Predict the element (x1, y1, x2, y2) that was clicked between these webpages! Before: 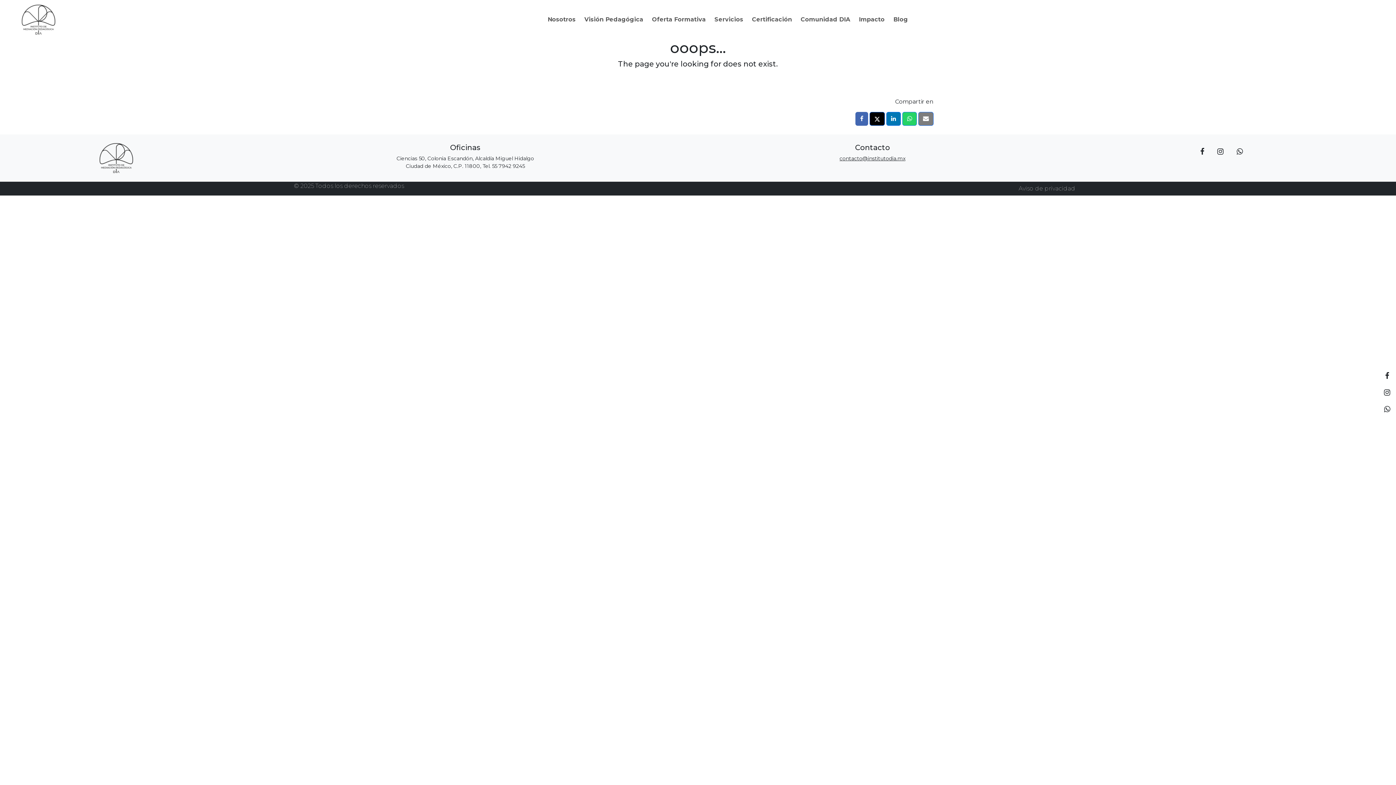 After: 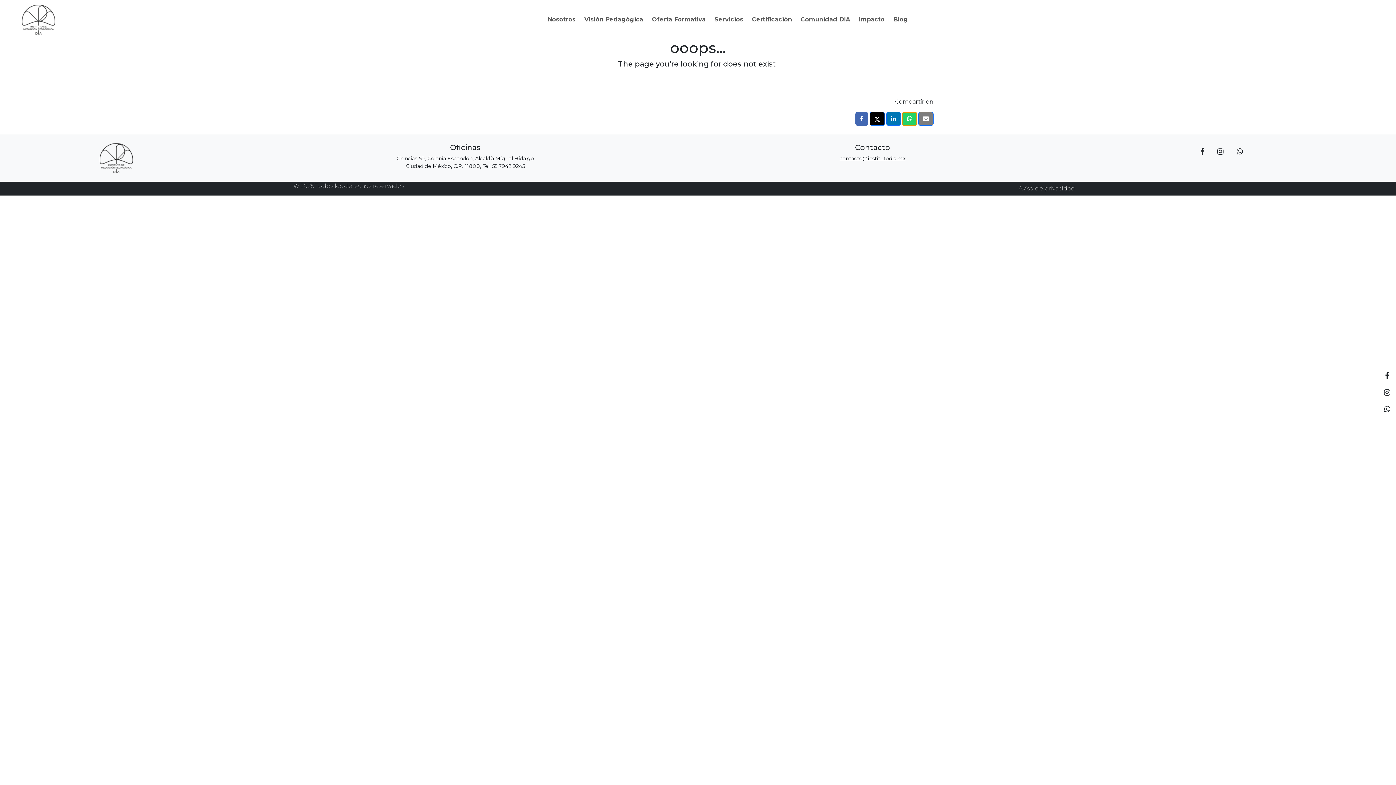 Action: bbox: (902, 114, 917, 121)